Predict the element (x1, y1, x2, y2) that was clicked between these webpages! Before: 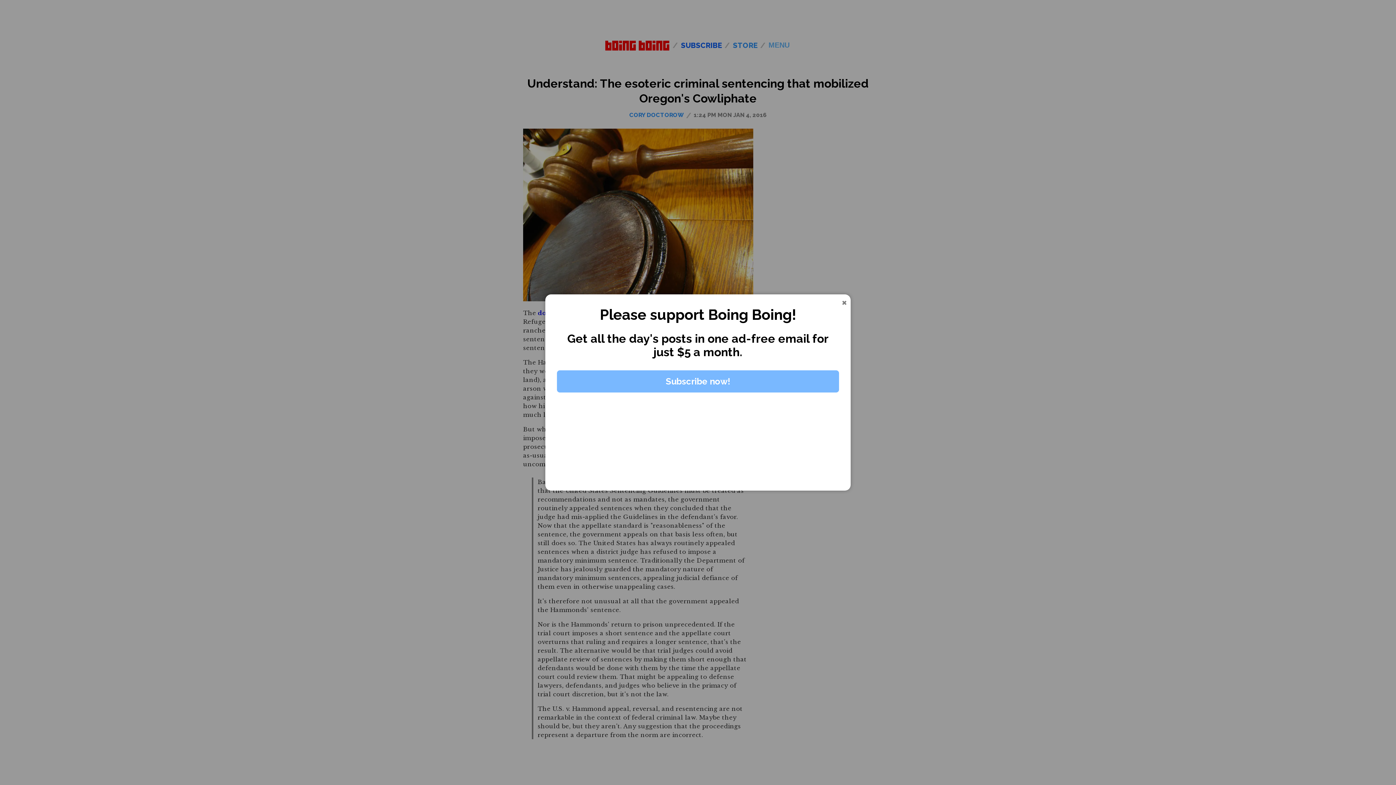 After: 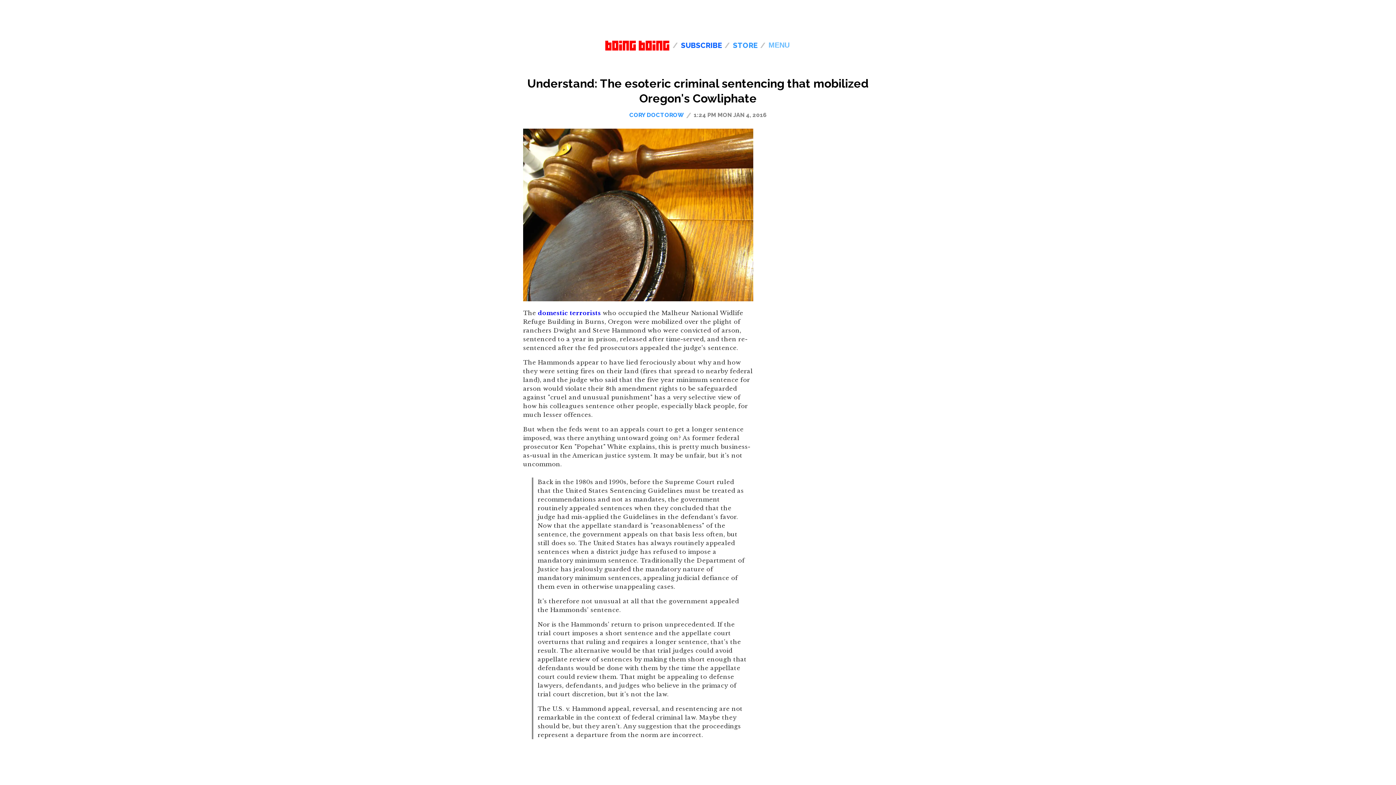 Action: label: Close bbox: (841, 296, 847, 308)